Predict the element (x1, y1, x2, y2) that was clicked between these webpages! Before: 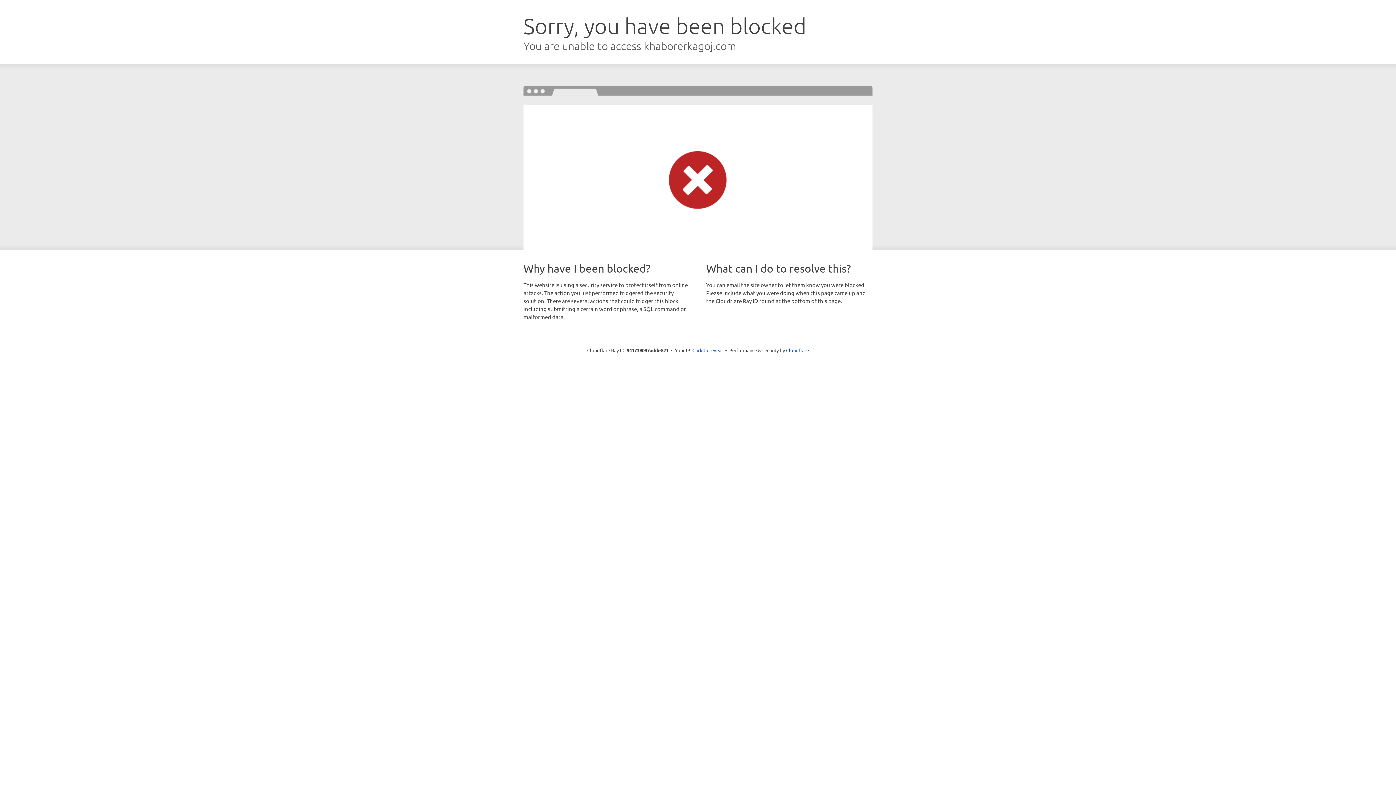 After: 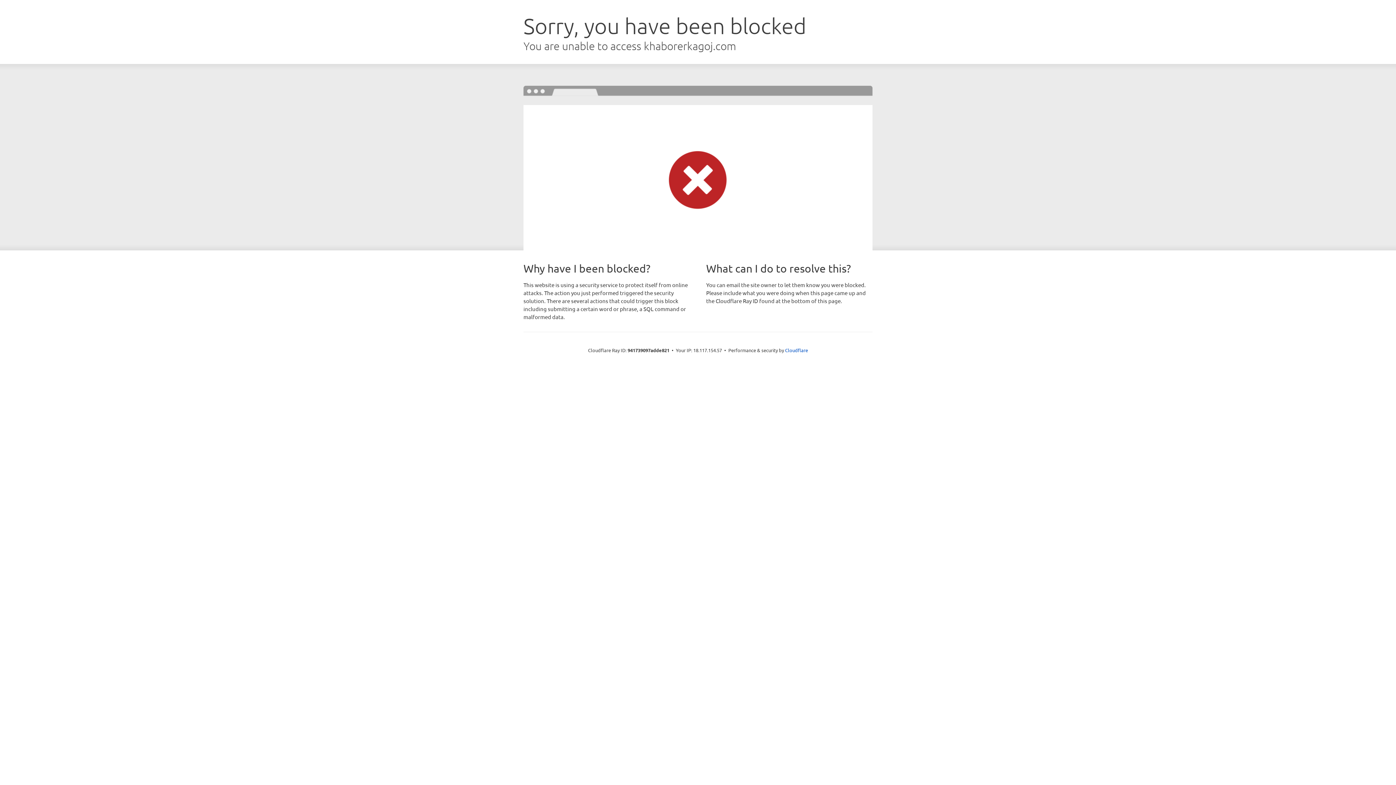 Action: label: Click to reveal bbox: (692, 346, 723, 353)